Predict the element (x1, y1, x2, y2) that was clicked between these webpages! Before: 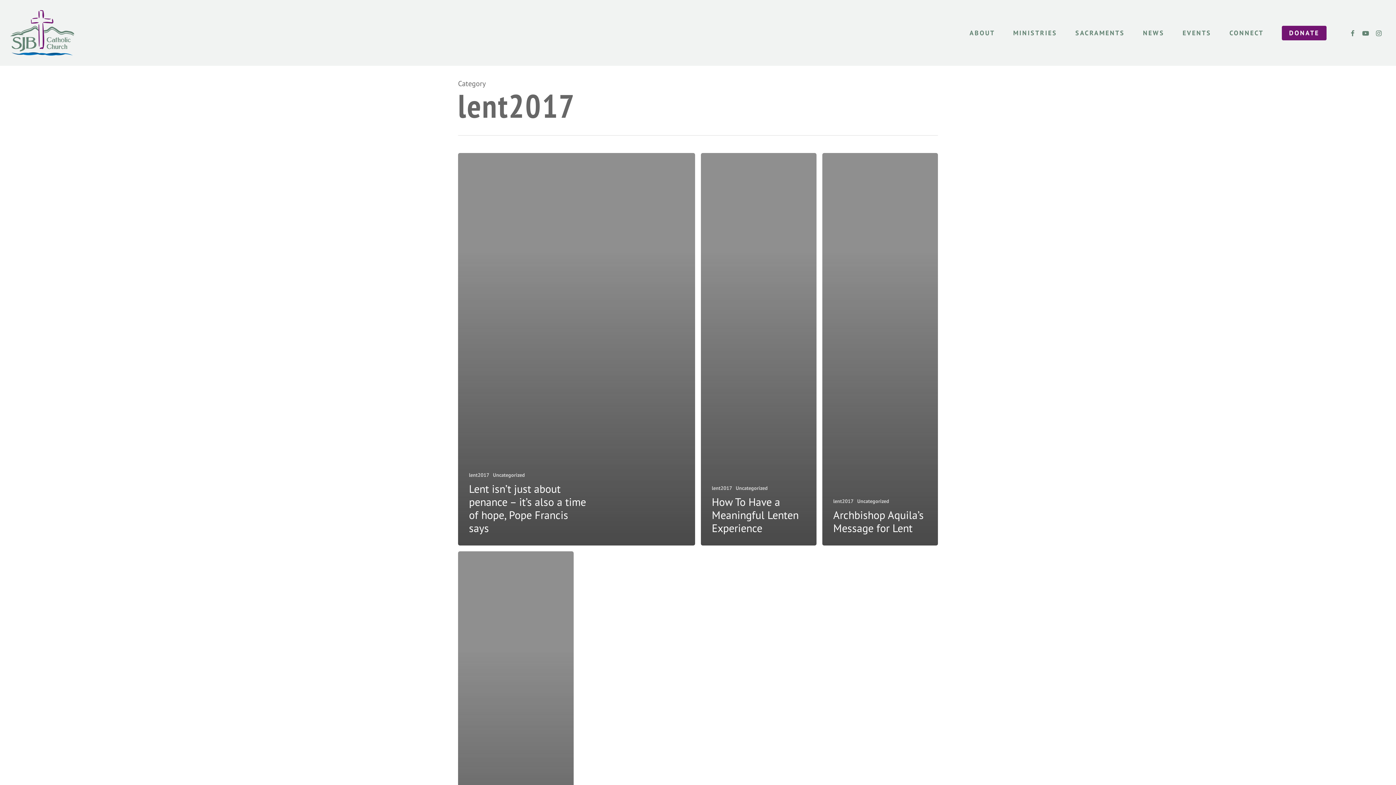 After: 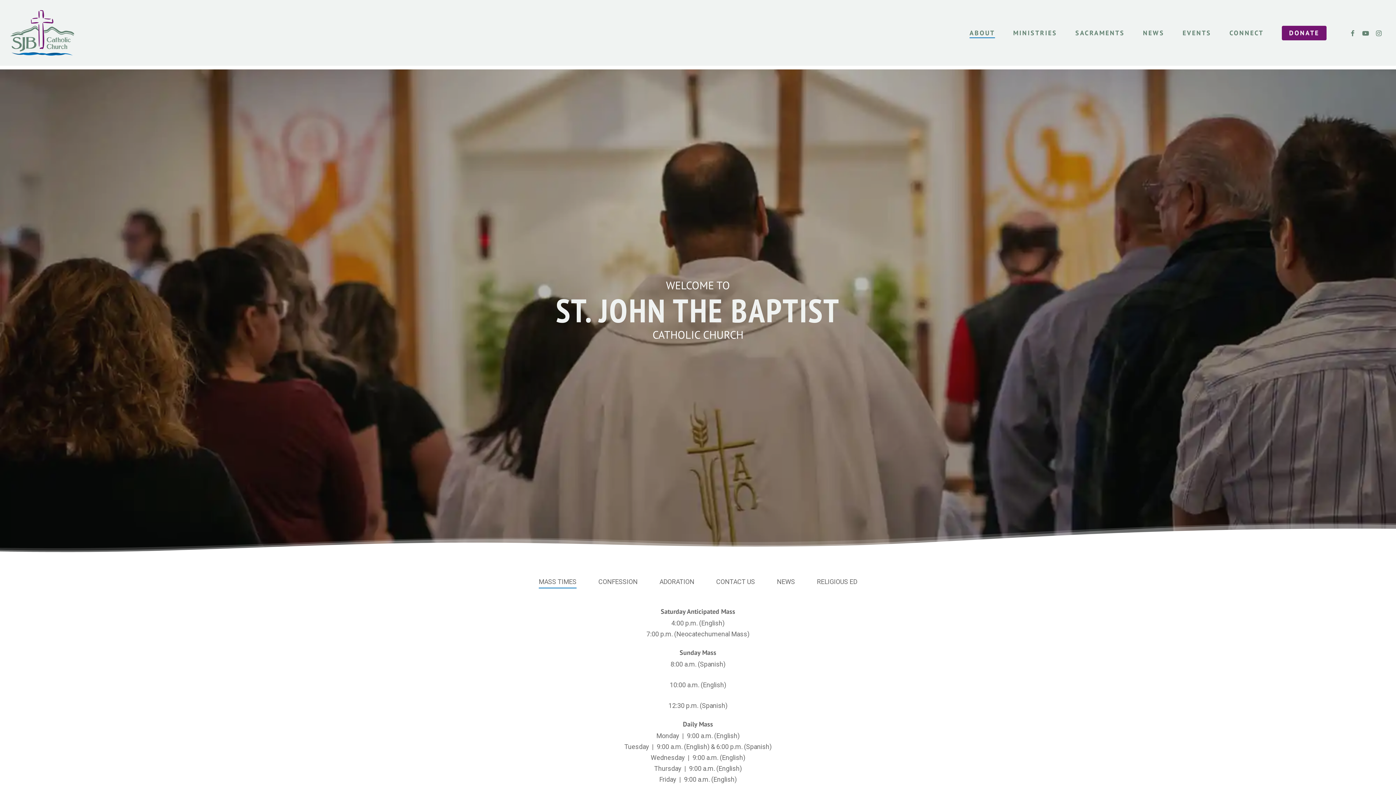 Action: label: ABOUT bbox: (969, 29, 995, 36)